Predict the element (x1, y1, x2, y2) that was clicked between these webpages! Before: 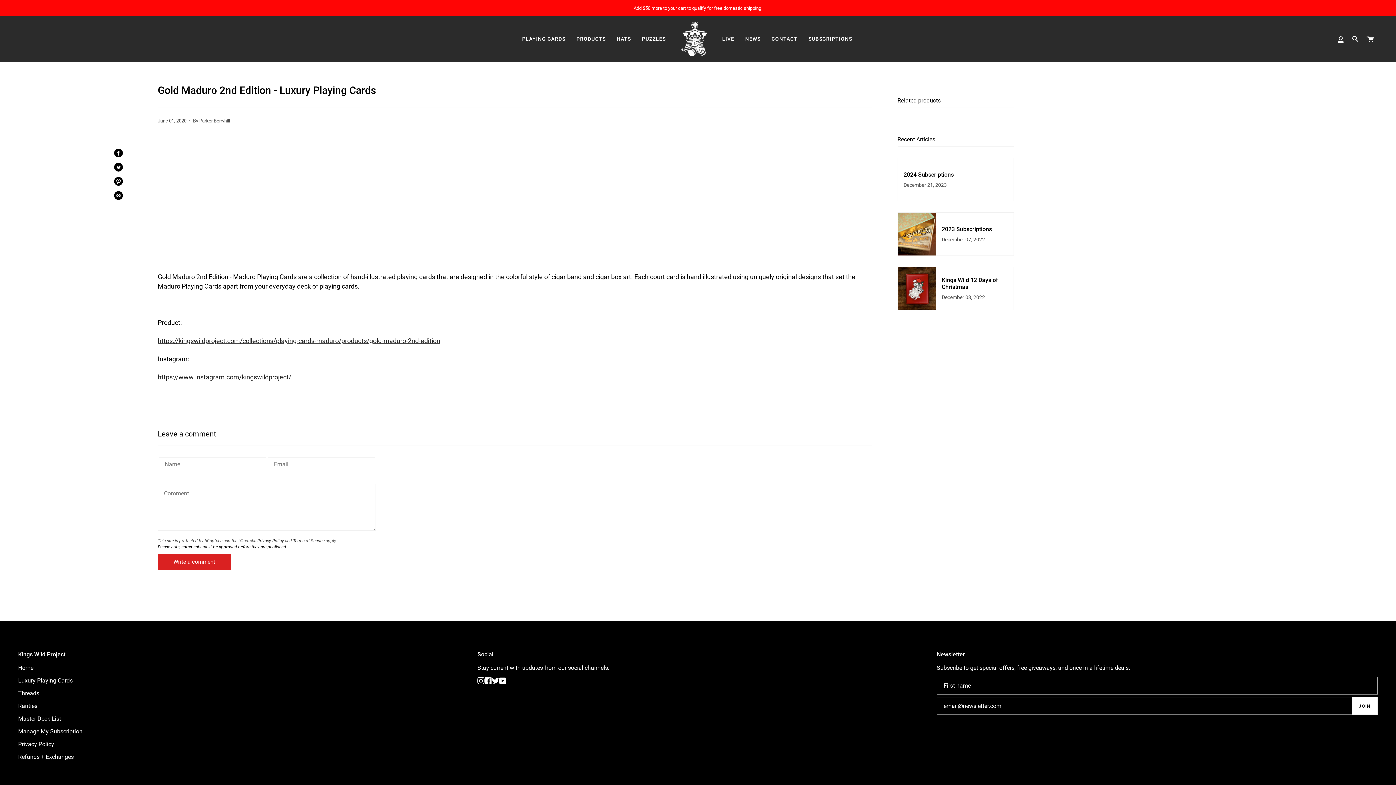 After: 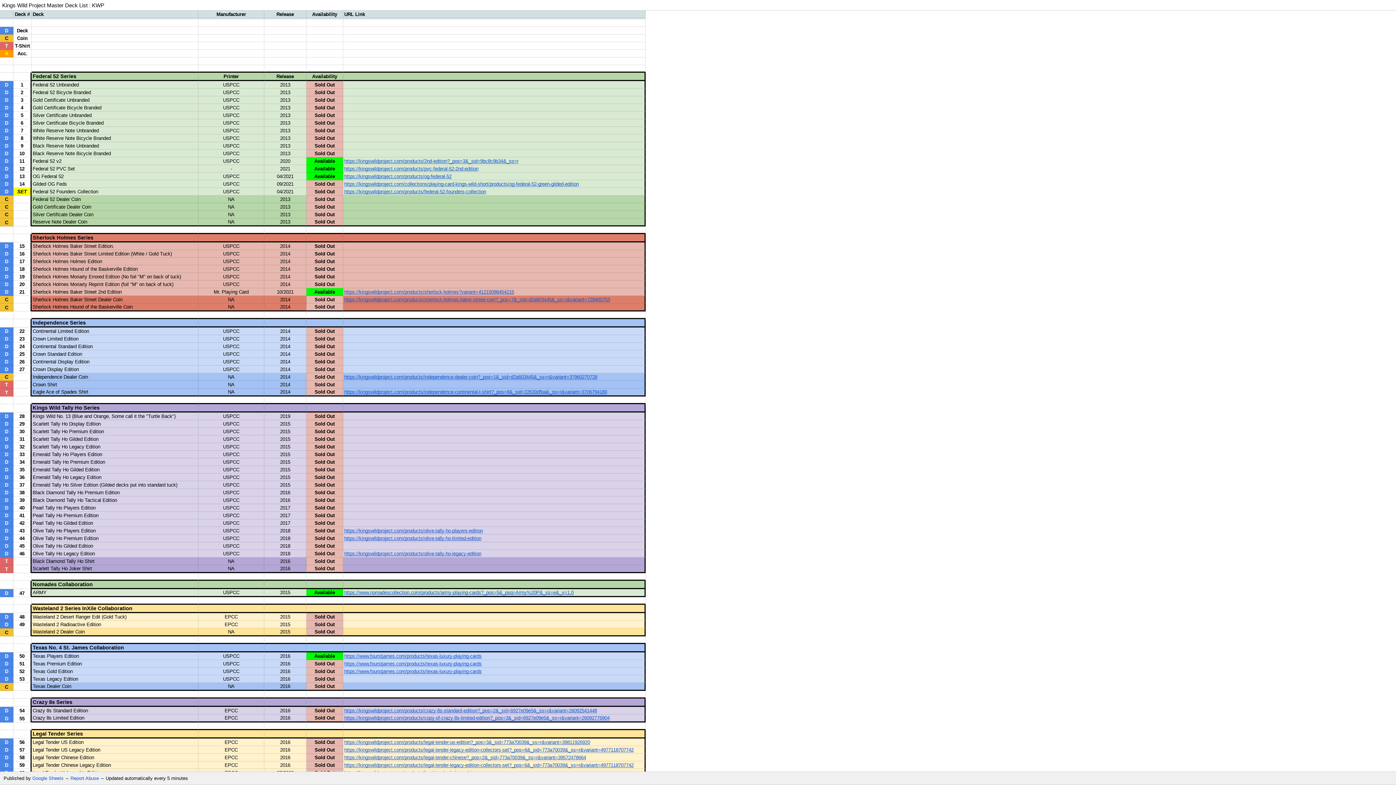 Action: bbox: (18, 715, 61, 722) label: Master Deck List